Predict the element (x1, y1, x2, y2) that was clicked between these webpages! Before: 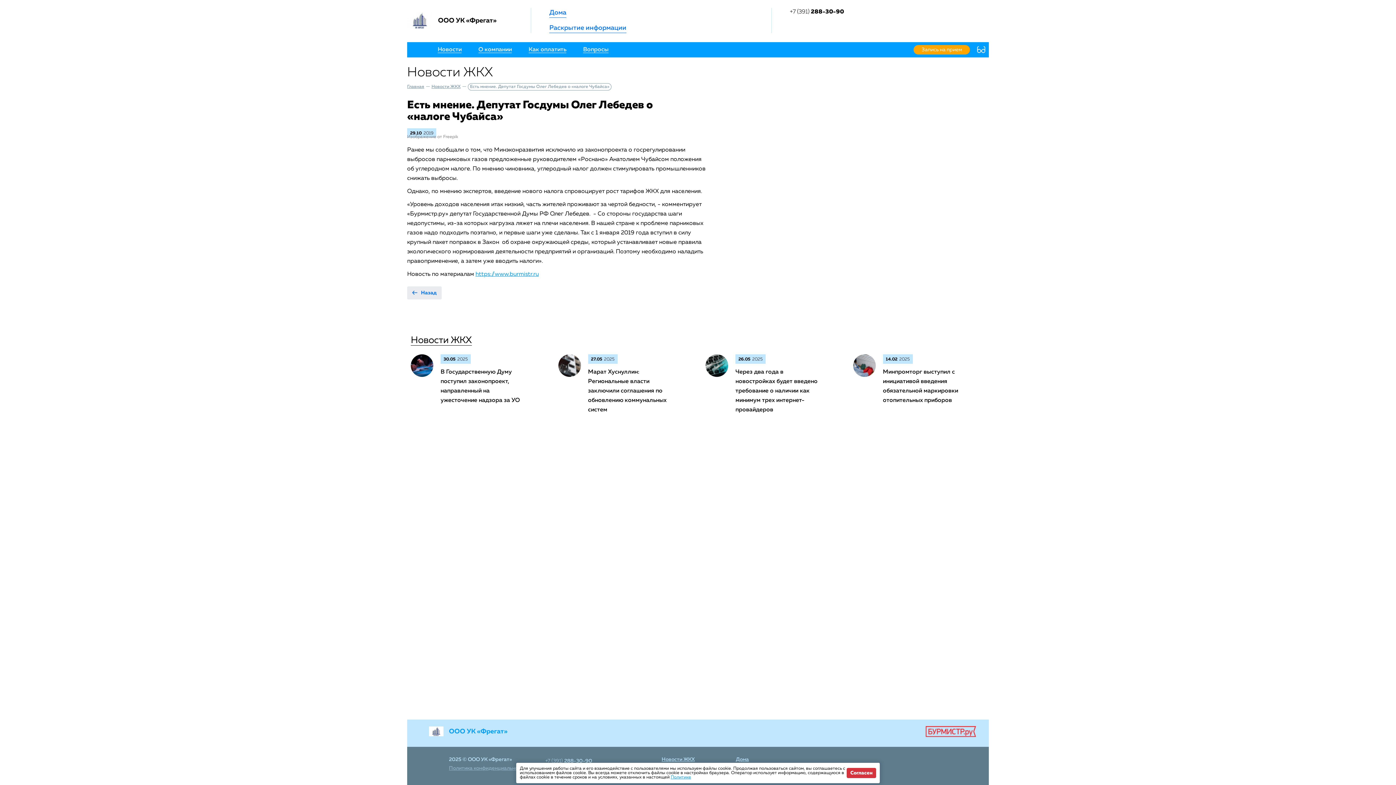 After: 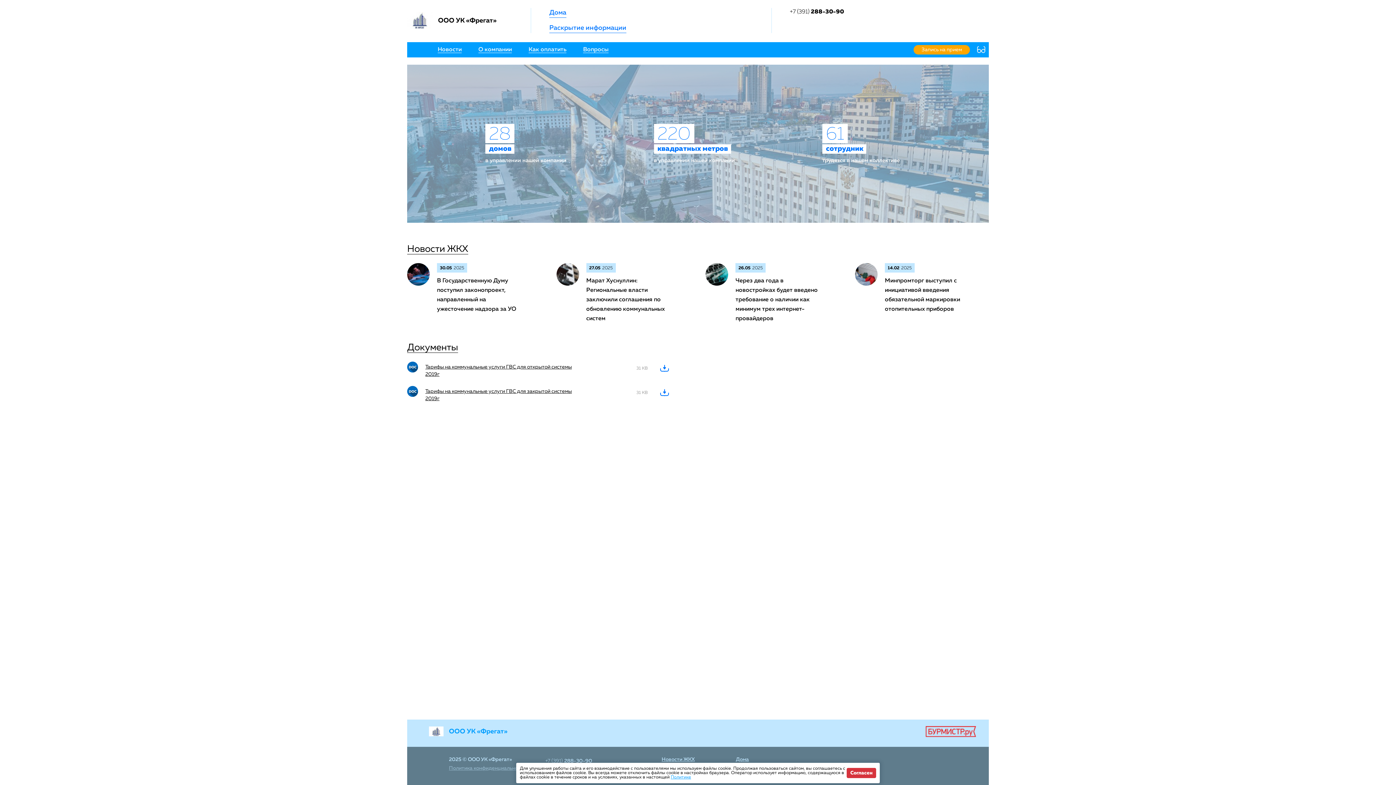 Action: bbox: (407, 8, 530, 33)